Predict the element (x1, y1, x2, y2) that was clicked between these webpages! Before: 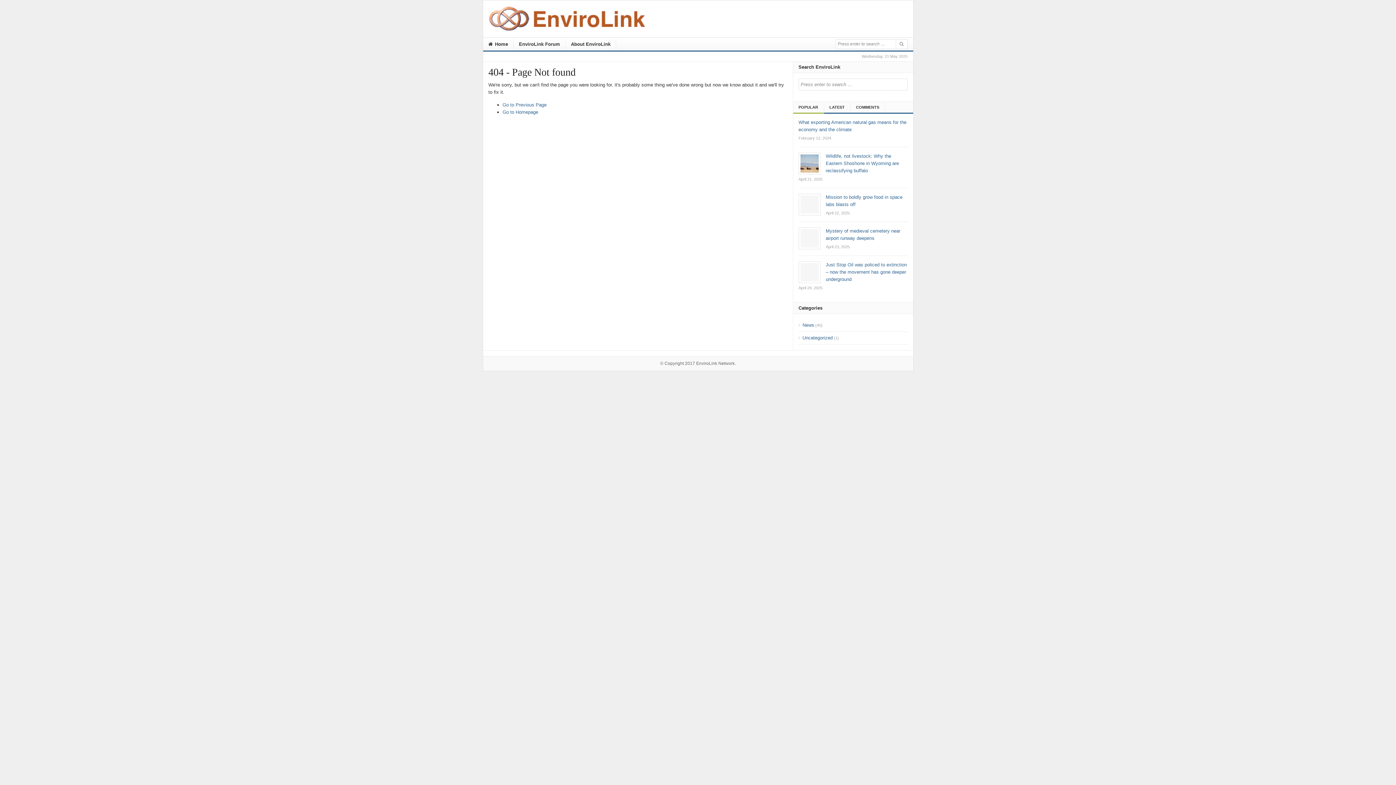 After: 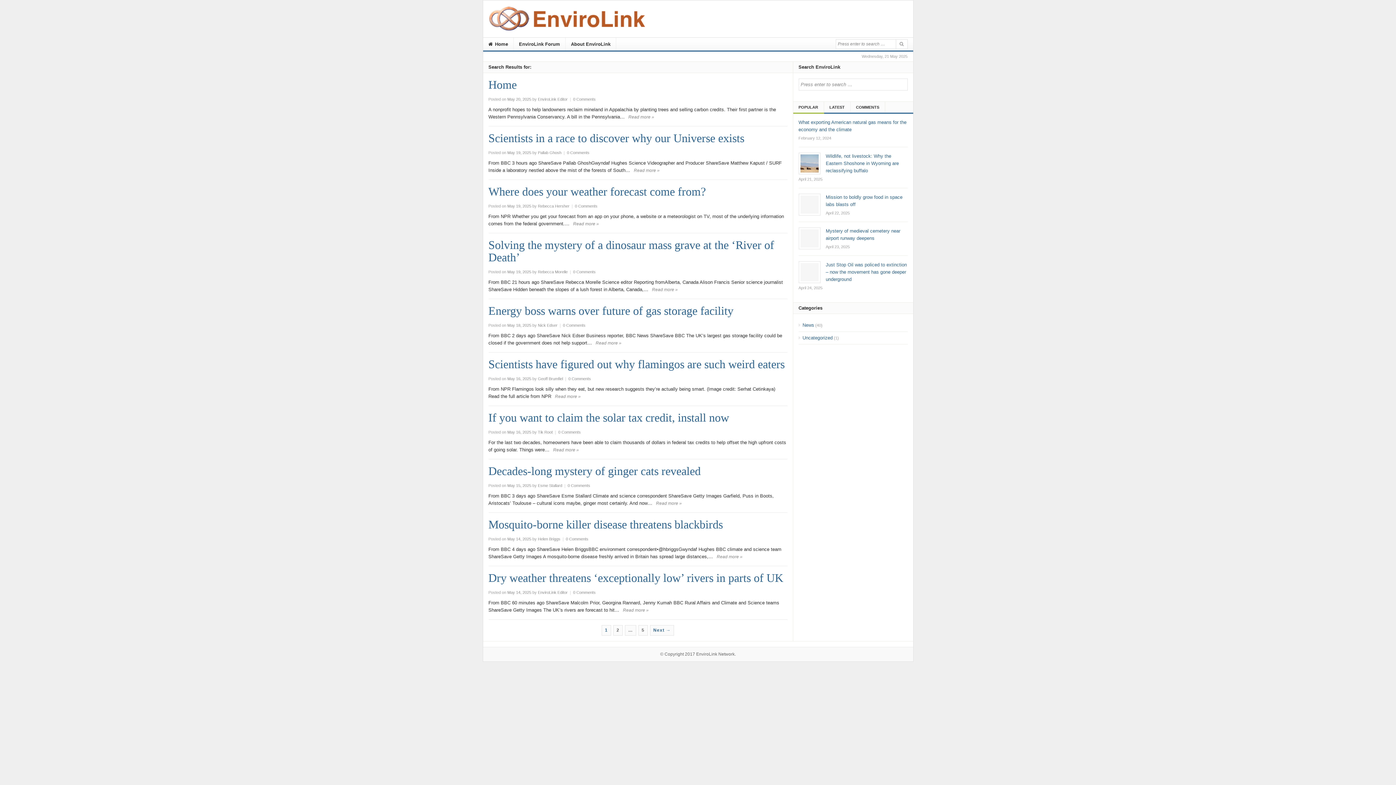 Action: bbox: (895, 39, 907, 48)